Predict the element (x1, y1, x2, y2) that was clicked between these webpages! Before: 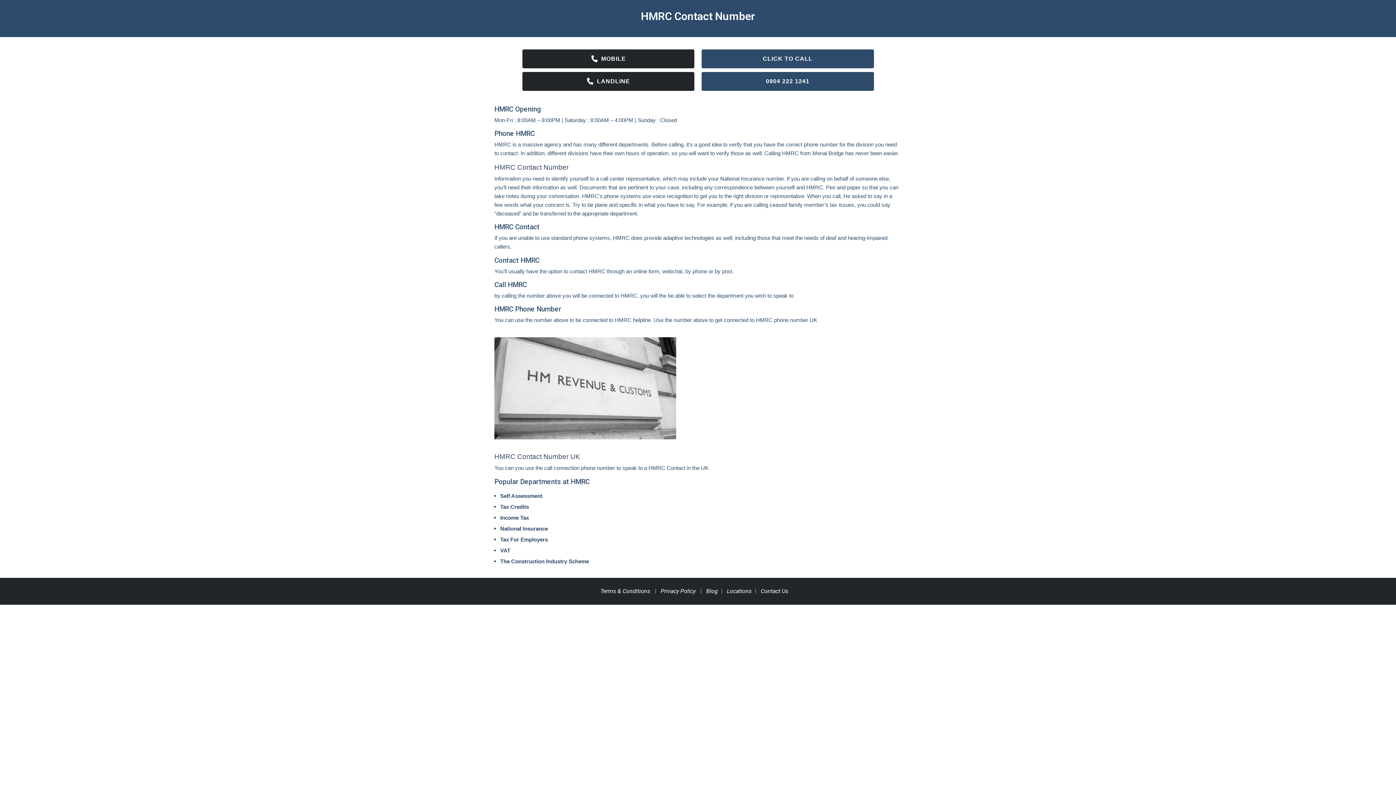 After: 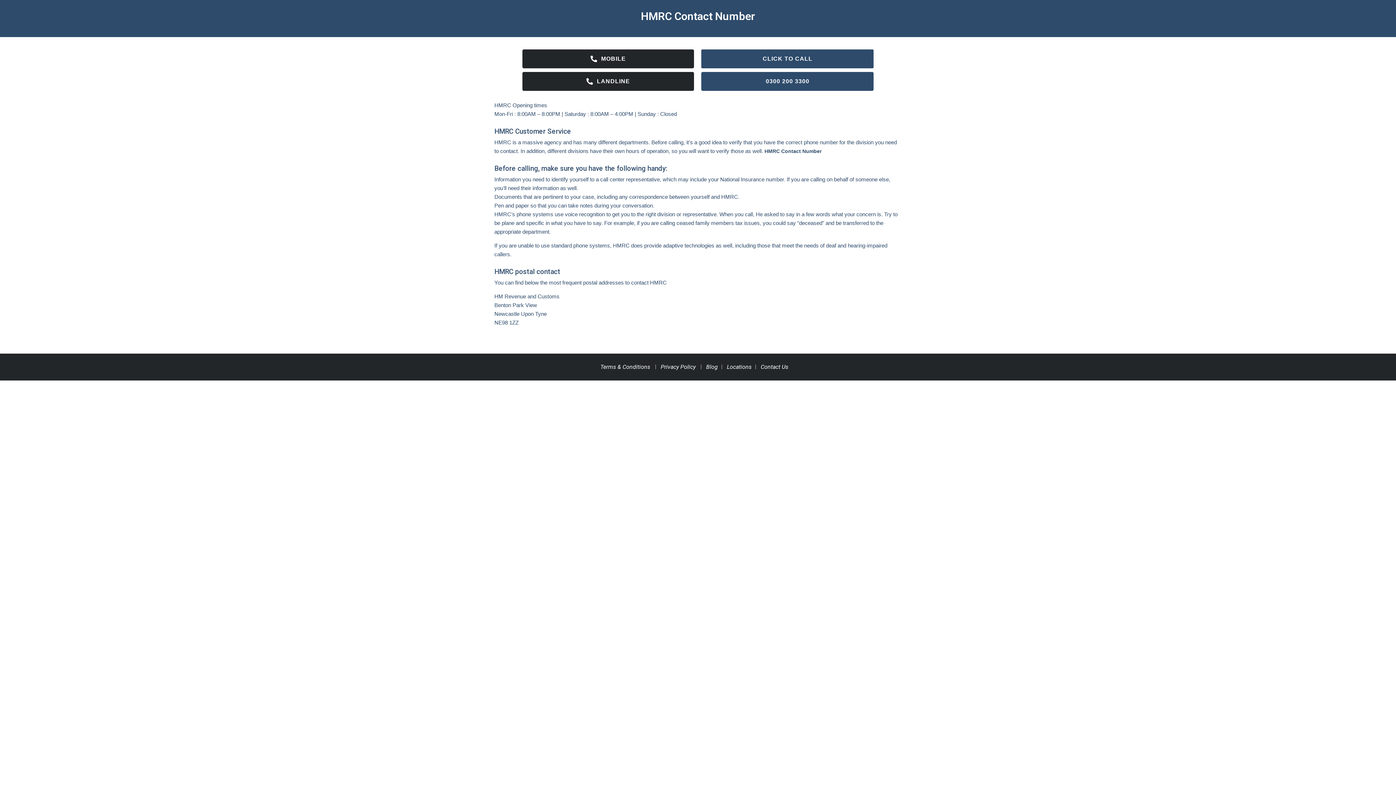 Action: label: HMRC Contact Number bbox: (641, 9, 755, 22)